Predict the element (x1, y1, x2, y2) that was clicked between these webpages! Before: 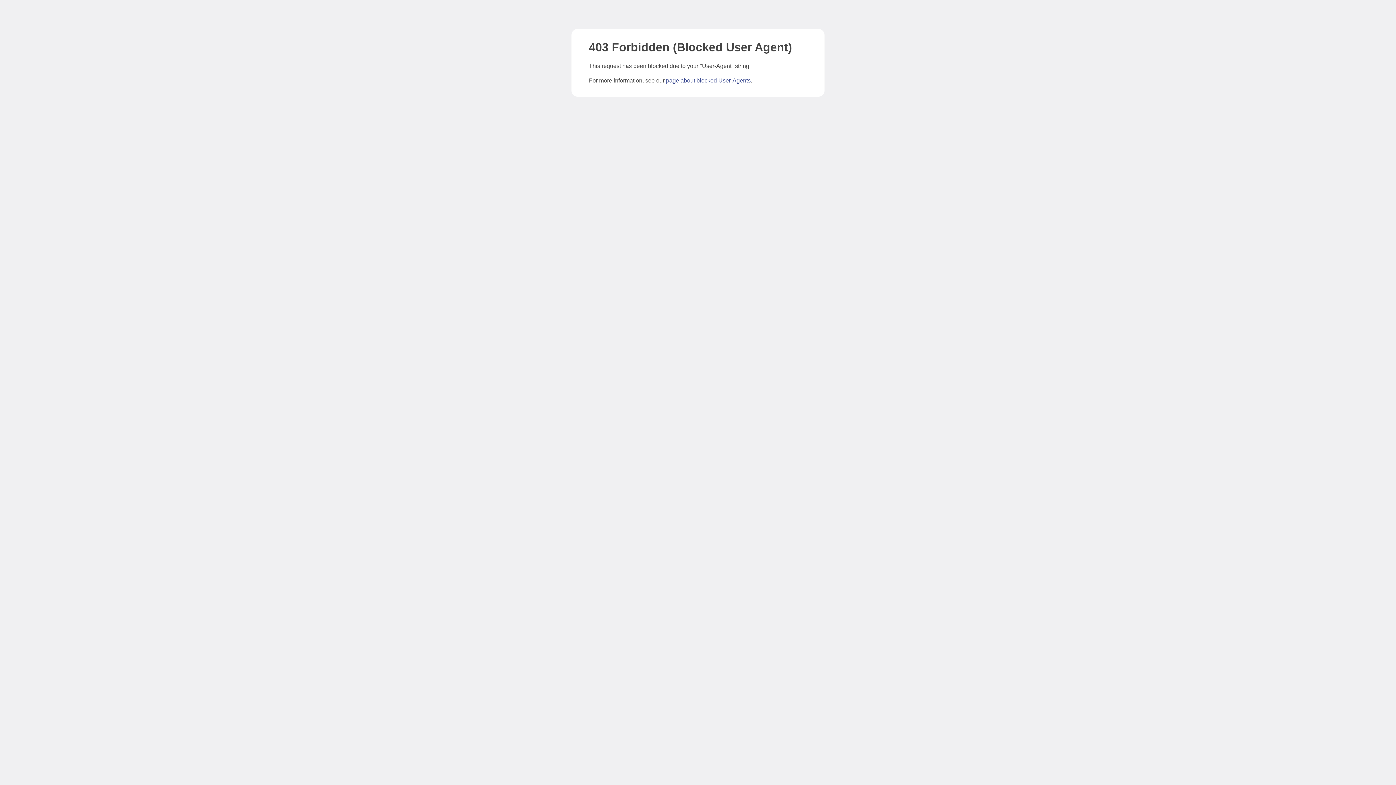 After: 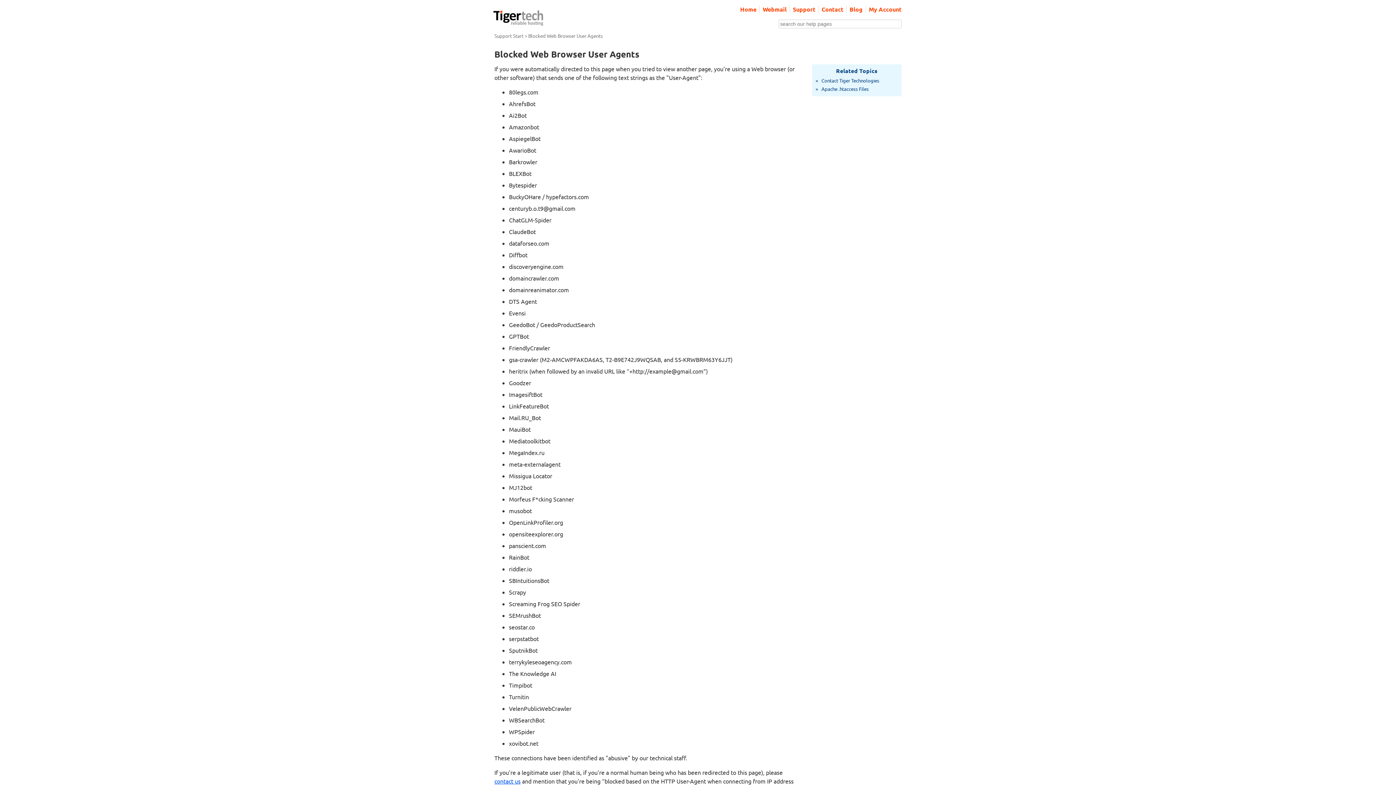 Action: bbox: (666, 77, 750, 83) label: page about blocked User-Agents